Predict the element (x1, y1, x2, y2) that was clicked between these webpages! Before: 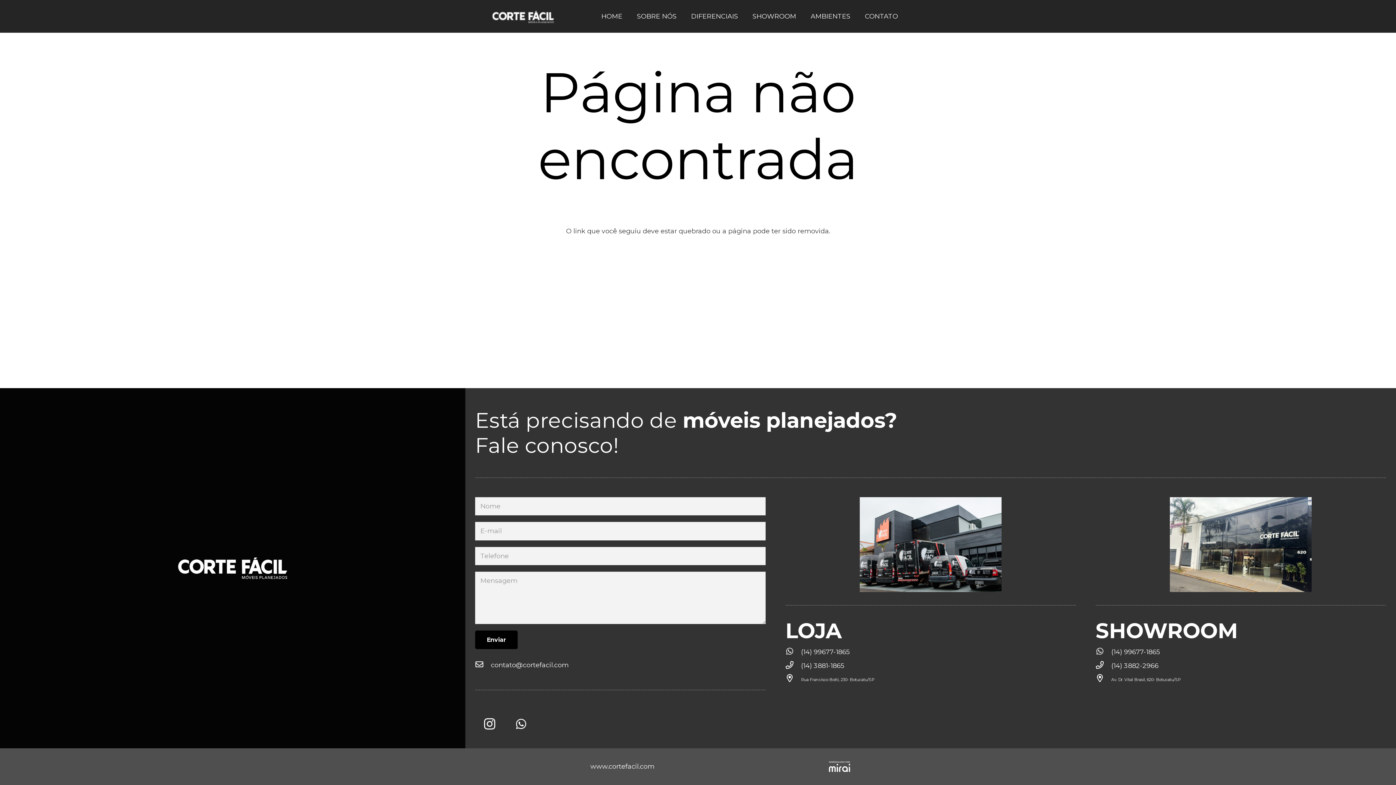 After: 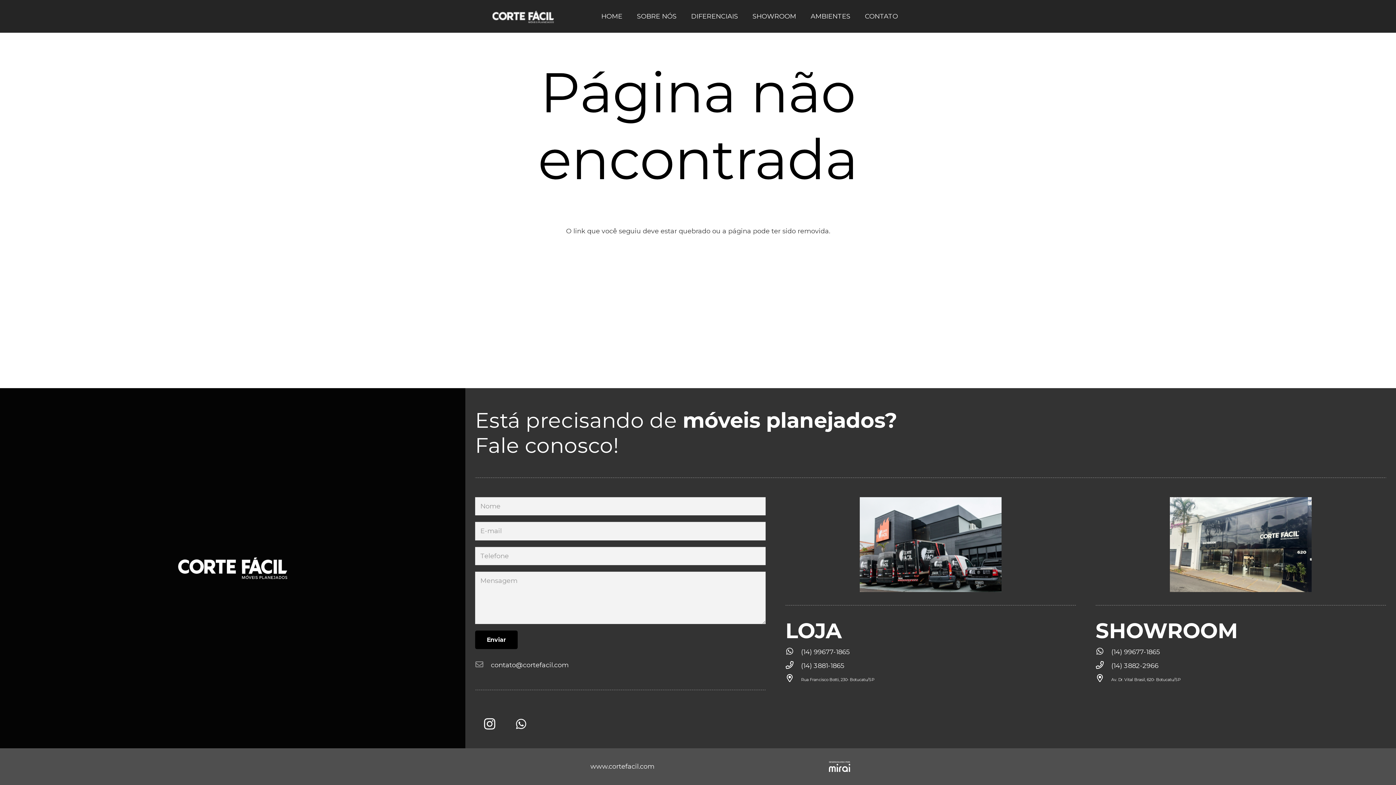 Action: bbox: (475, 660, 490, 670) label: contato@cortefacil.com